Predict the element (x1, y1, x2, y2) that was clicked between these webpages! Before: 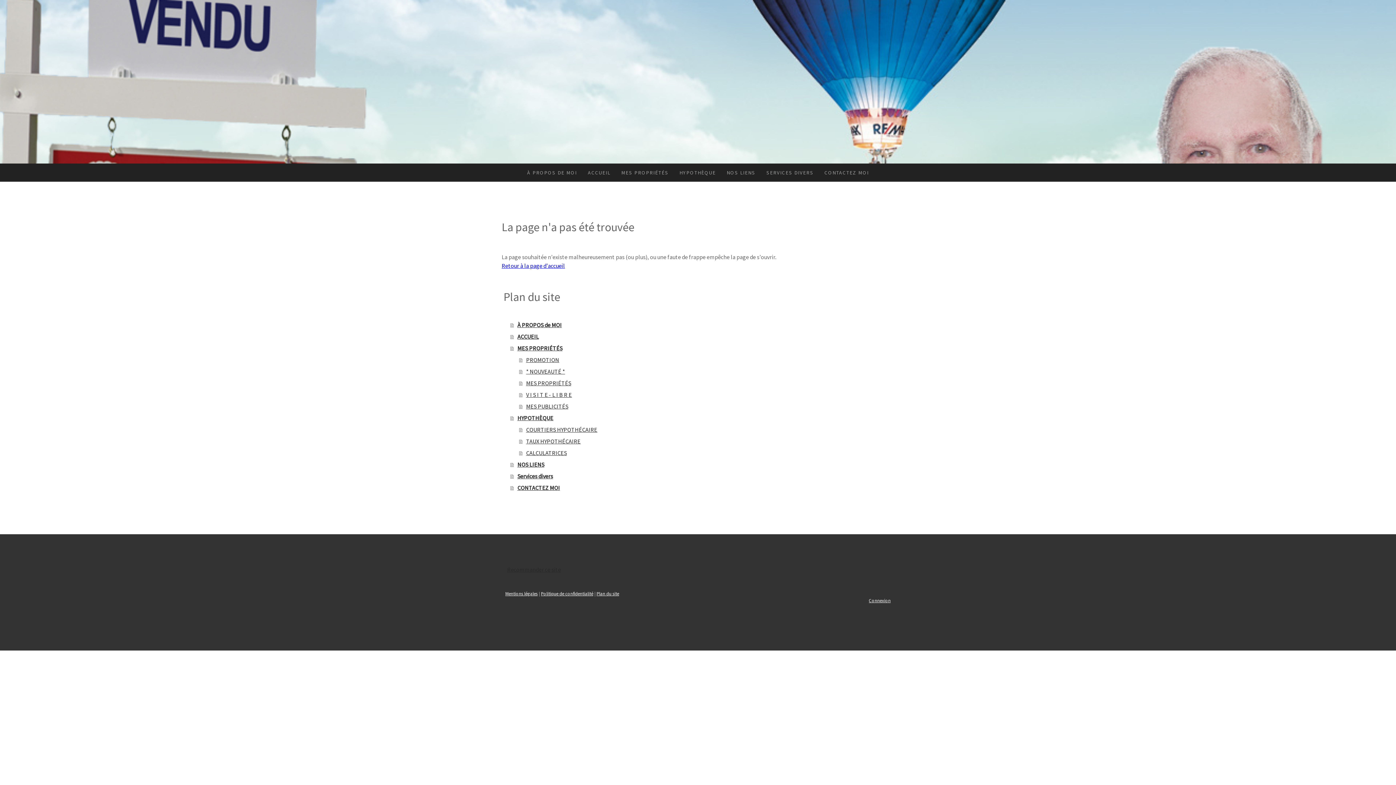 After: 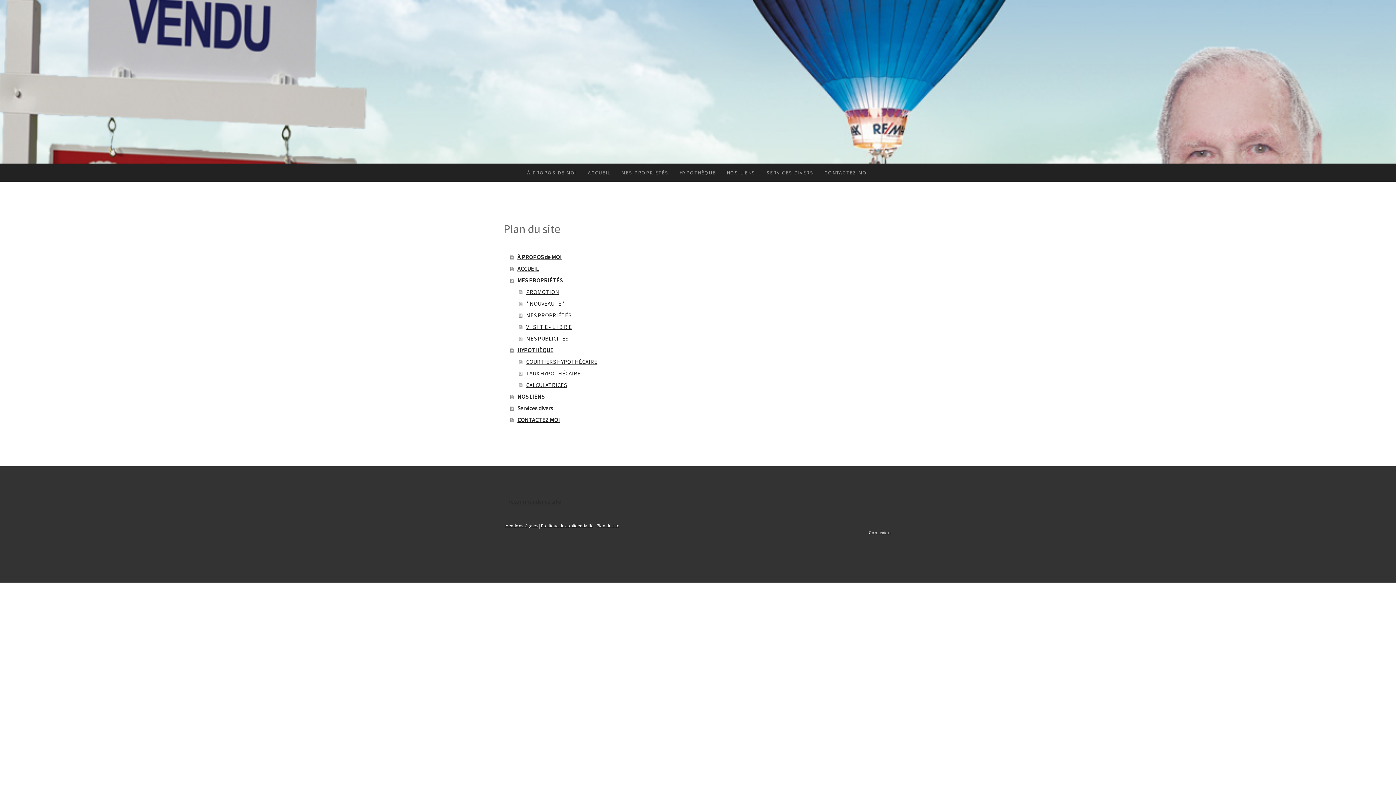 Action: label: Plan du site bbox: (596, 591, 619, 596)